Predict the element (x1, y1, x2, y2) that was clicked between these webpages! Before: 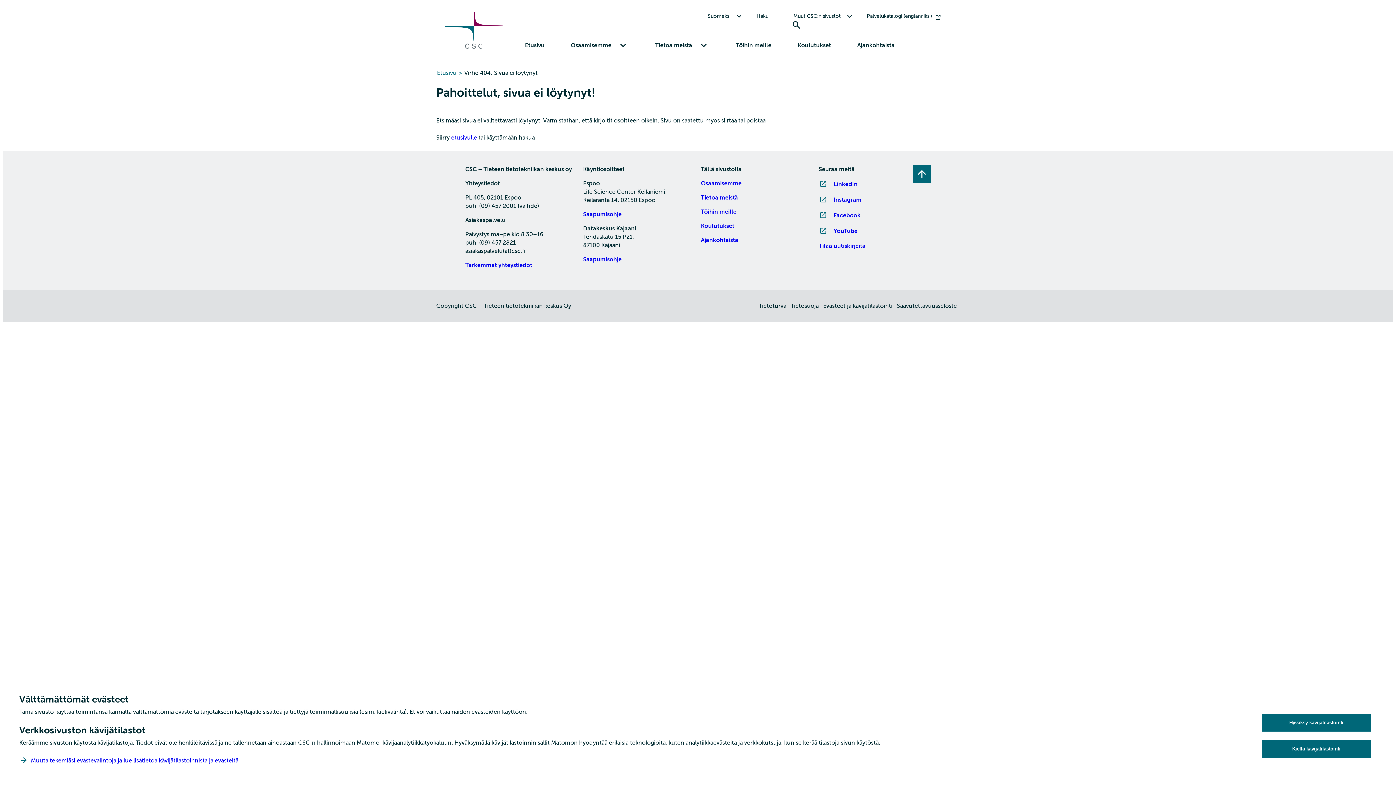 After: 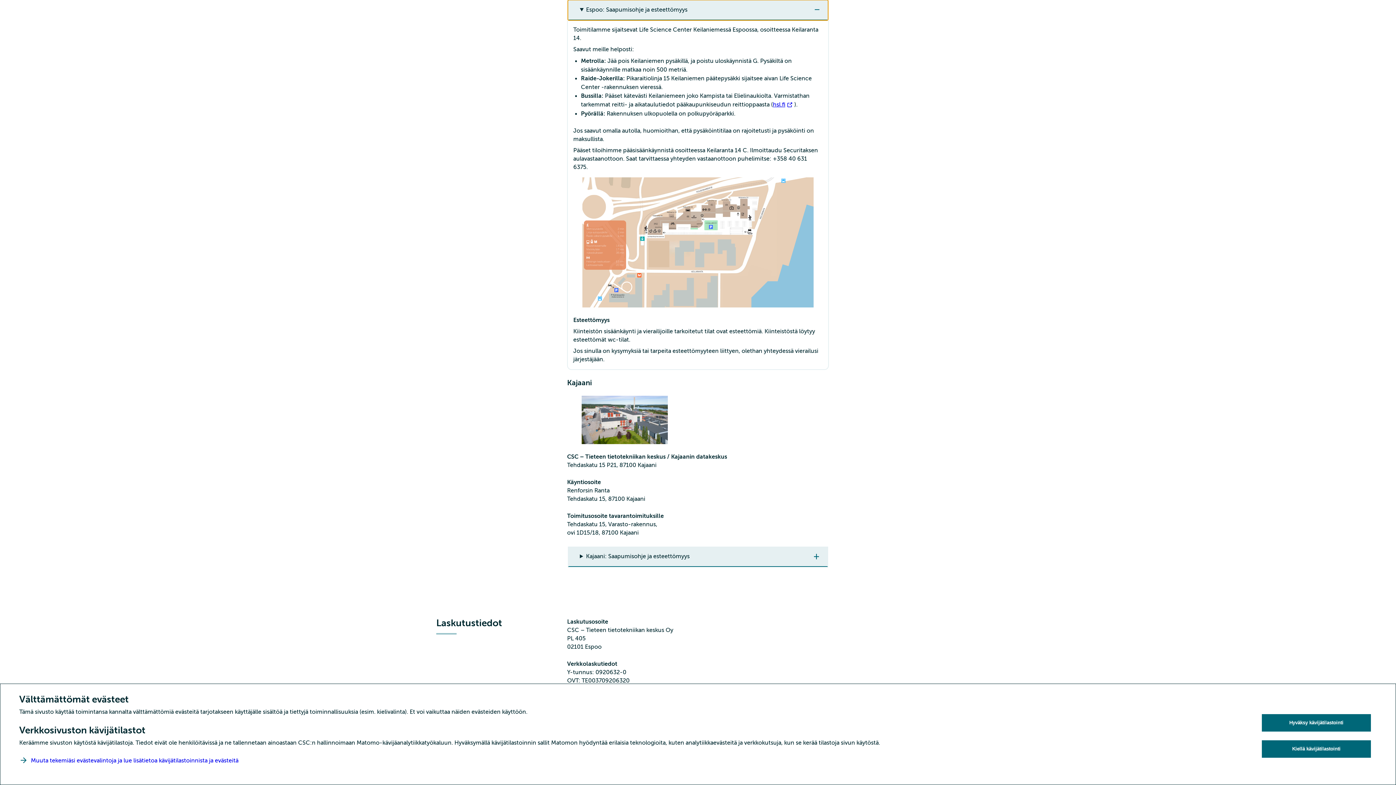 Action: bbox: (583, 211, 621, 217) label: Saapumisohje